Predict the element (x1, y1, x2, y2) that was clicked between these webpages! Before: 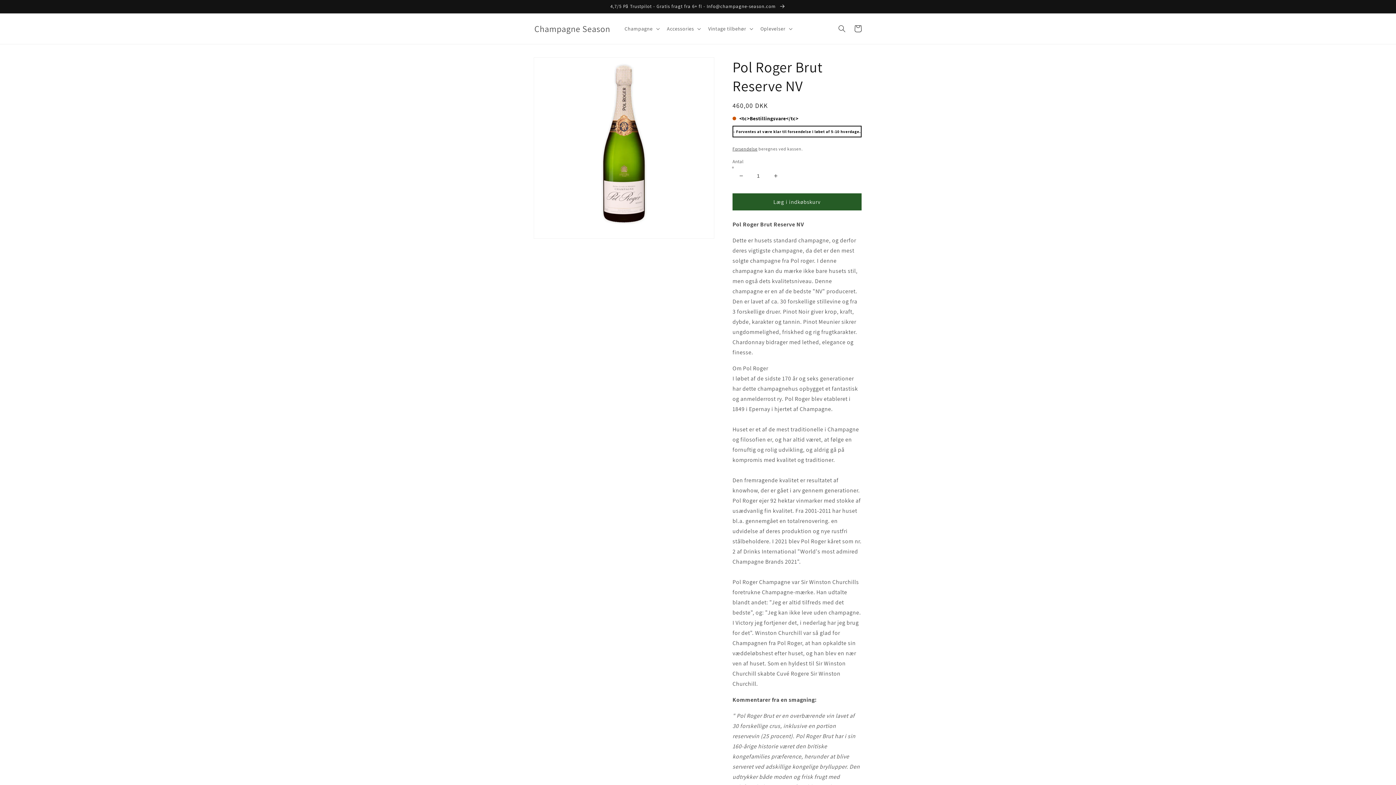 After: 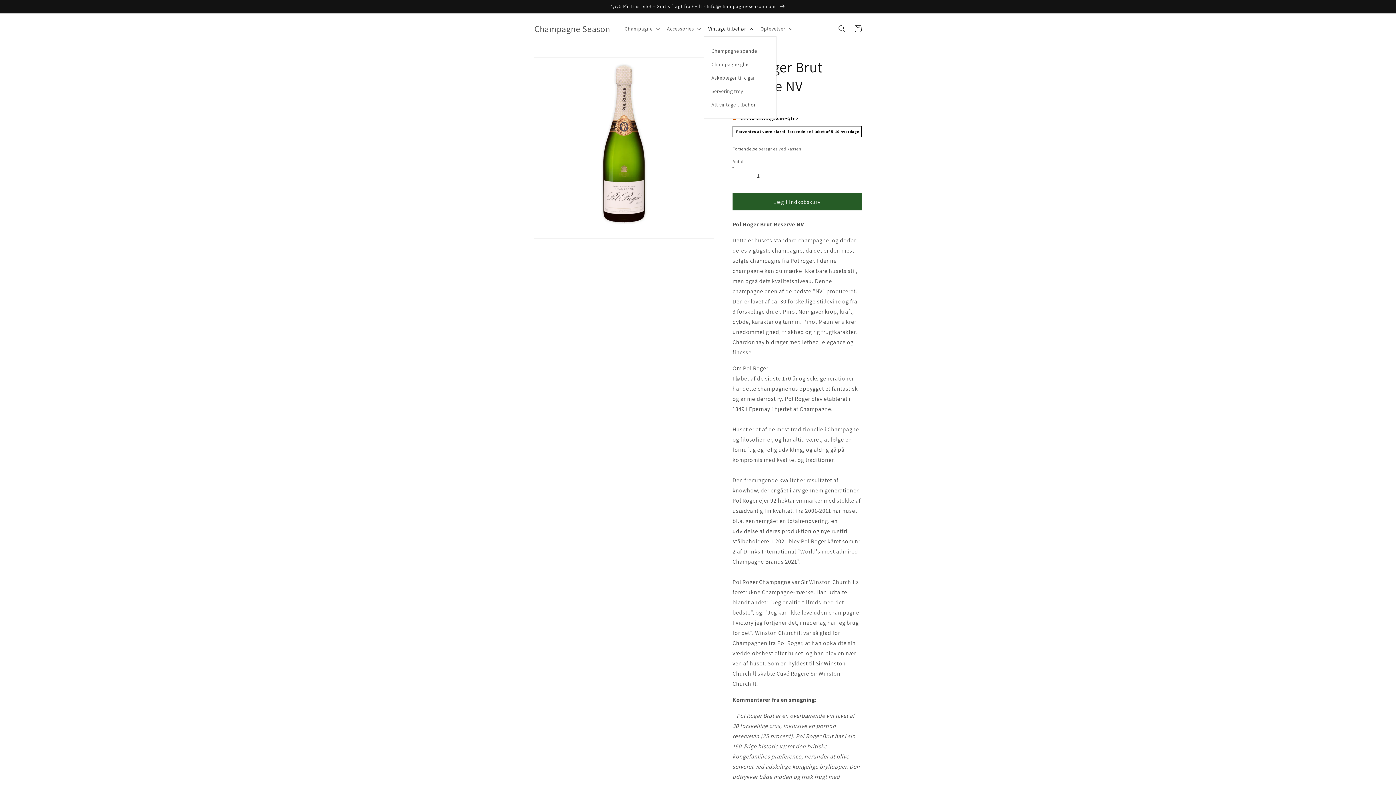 Action: label: Vintage tilbehør bbox: (704, 21, 756, 36)